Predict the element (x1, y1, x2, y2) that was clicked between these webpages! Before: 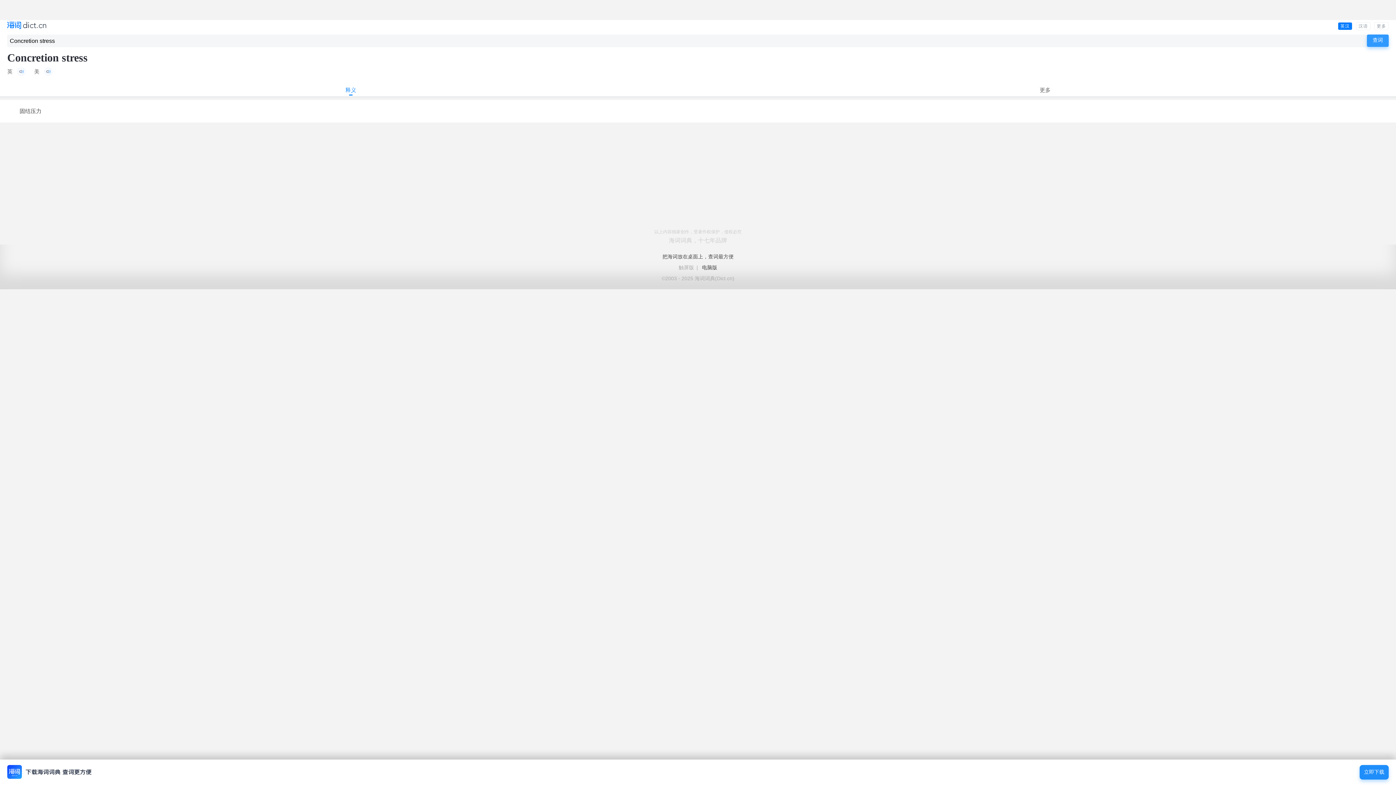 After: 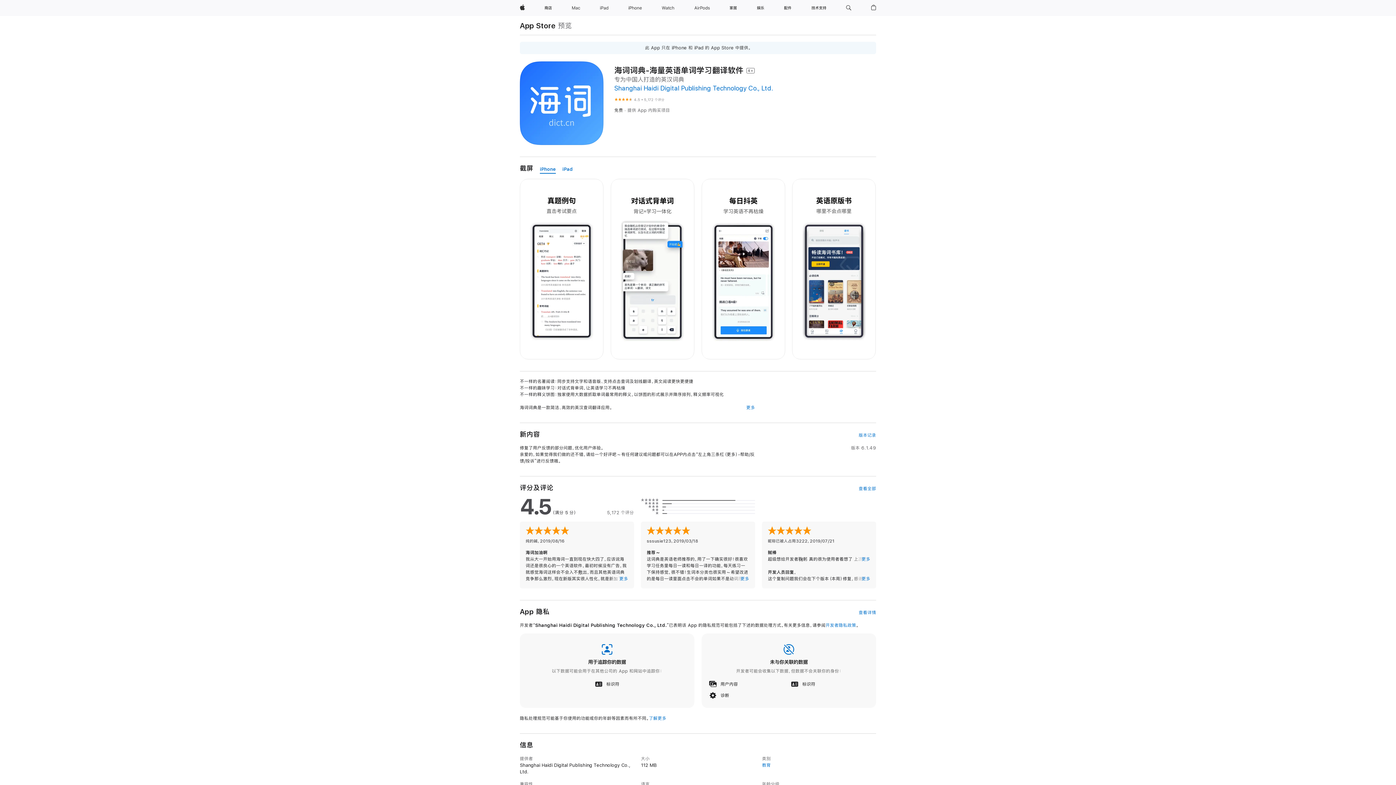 Action: label: 把海词放在桌面上，查词最方便 bbox: (662, 253, 733, 259)